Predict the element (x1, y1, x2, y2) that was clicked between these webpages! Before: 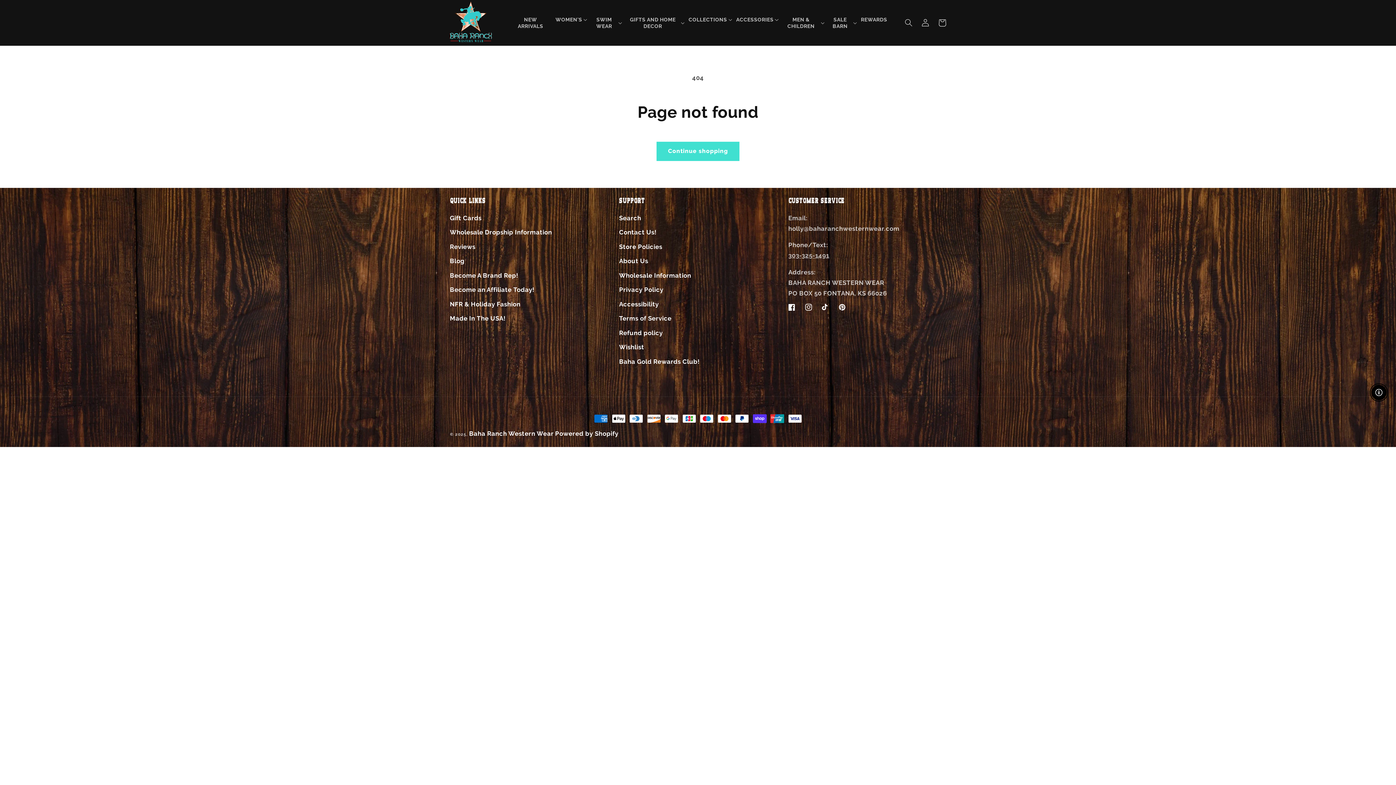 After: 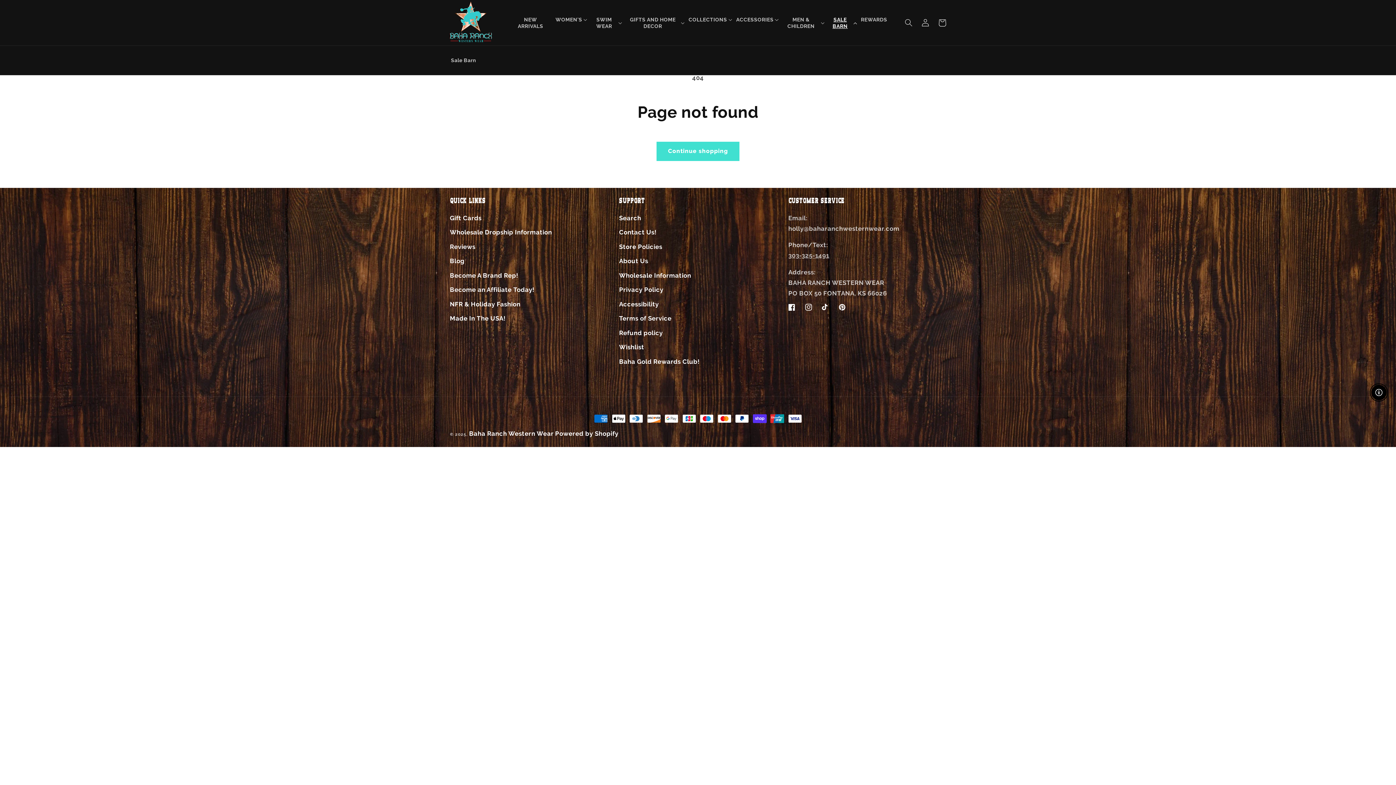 Action: bbox: (825, 11, 855, 33) label: SALE BARN